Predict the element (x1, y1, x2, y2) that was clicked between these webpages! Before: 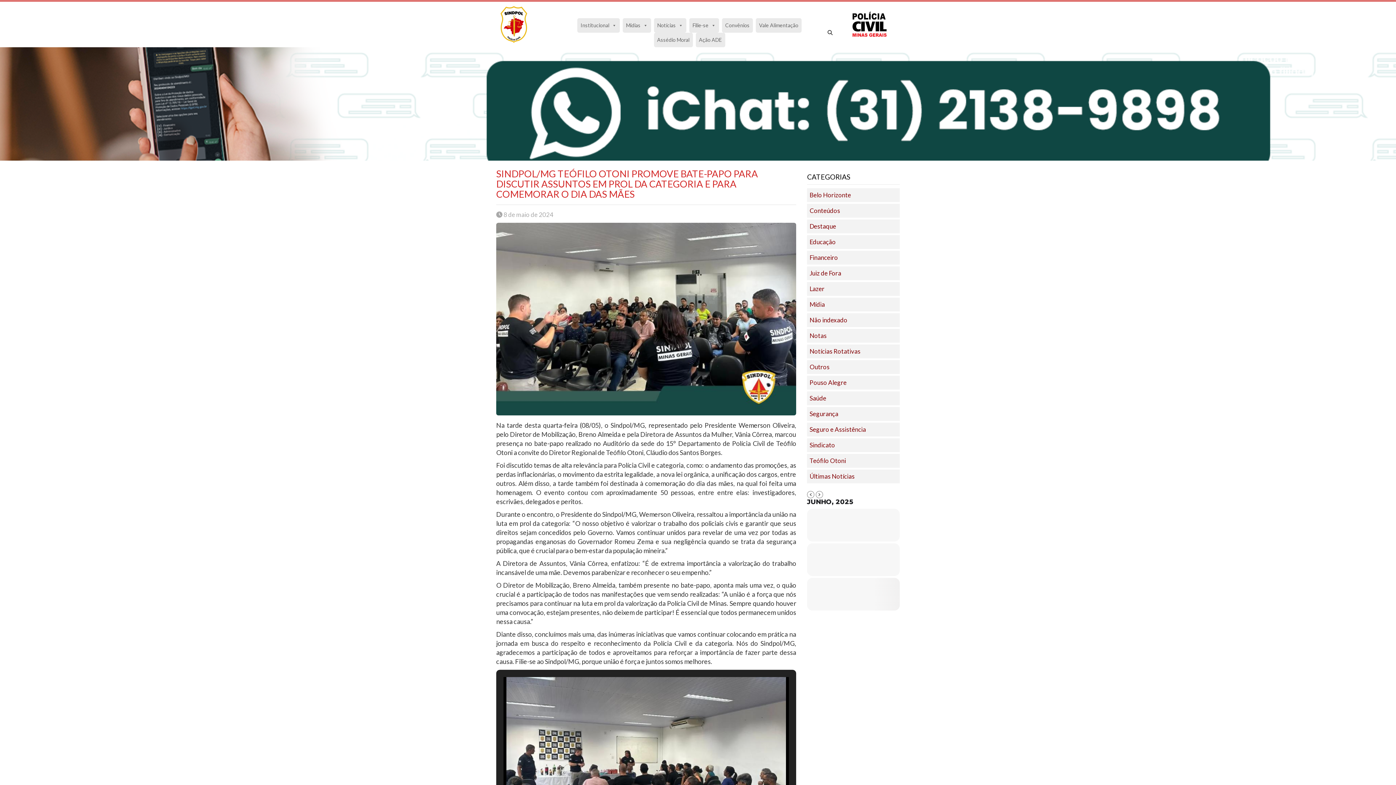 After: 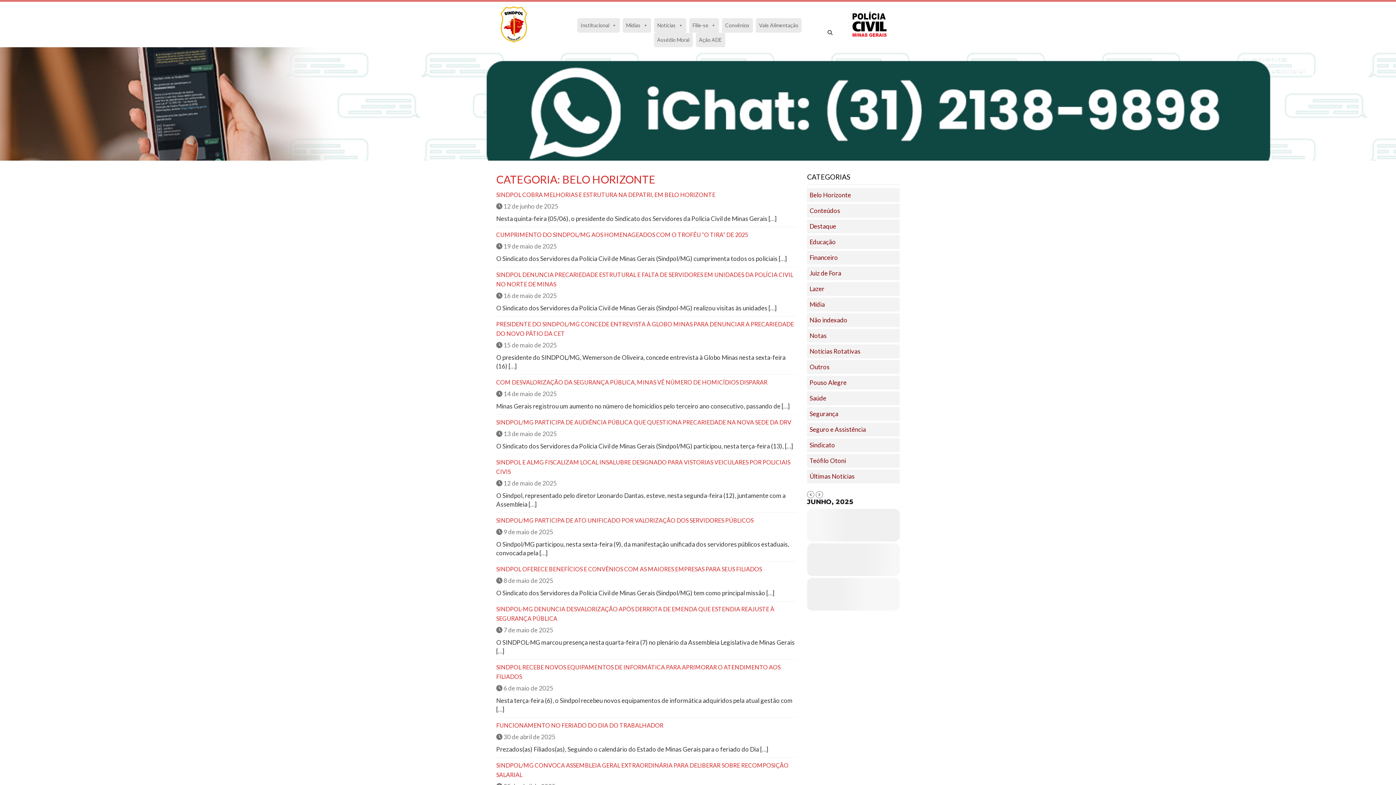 Action: bbox: (807, 188, 900, 202) label: Belo Horizonte